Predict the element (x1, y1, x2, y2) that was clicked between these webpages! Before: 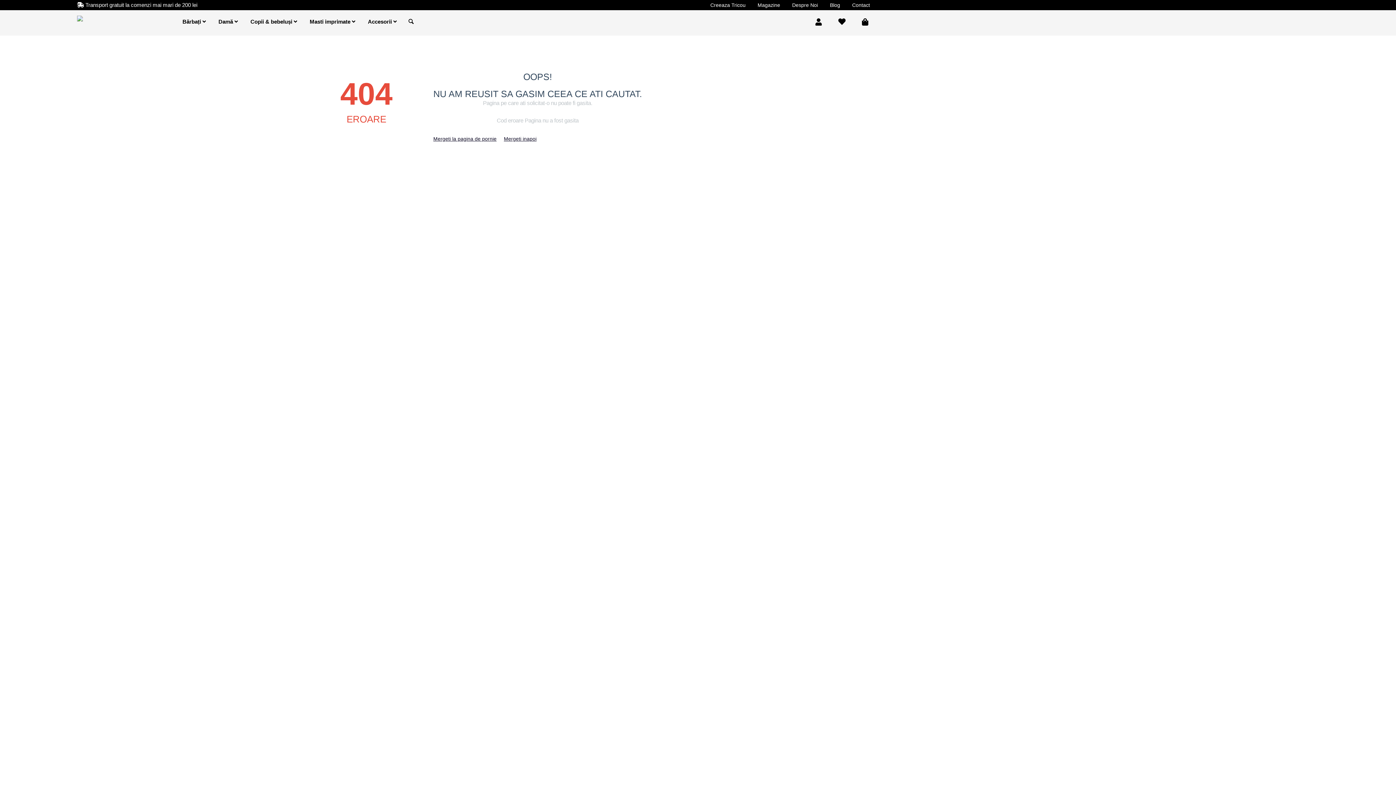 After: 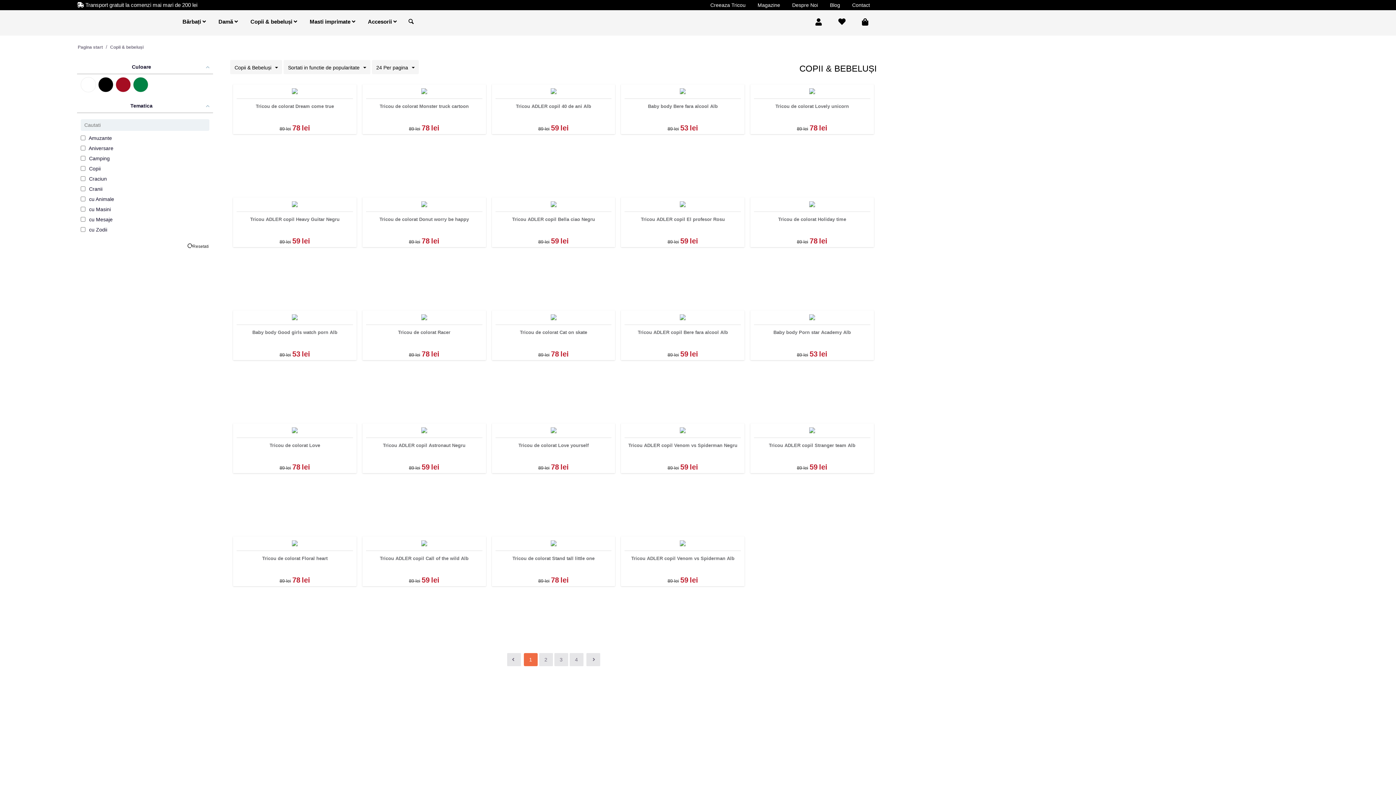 Action: label: Copii & bebeluși  bbox: (246, 10, 300, 33)